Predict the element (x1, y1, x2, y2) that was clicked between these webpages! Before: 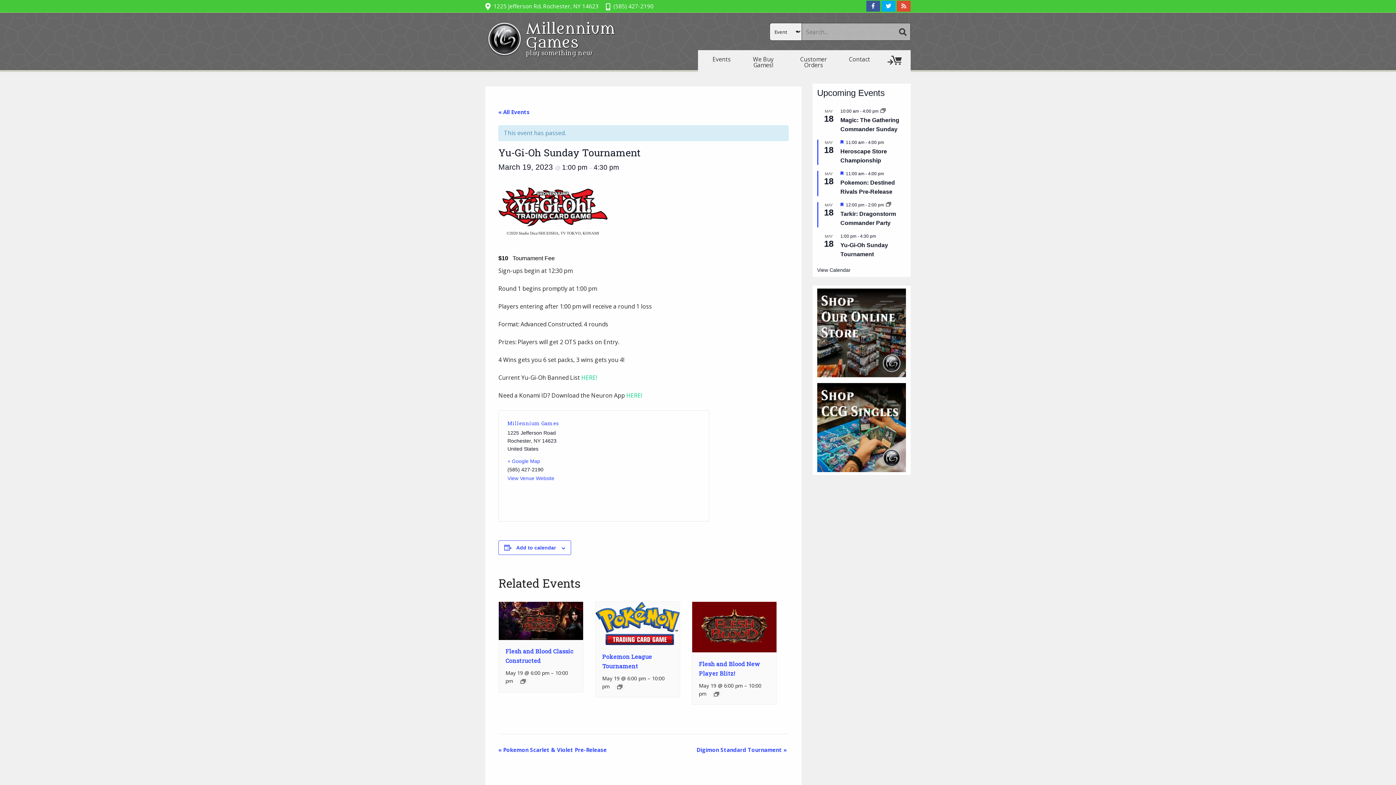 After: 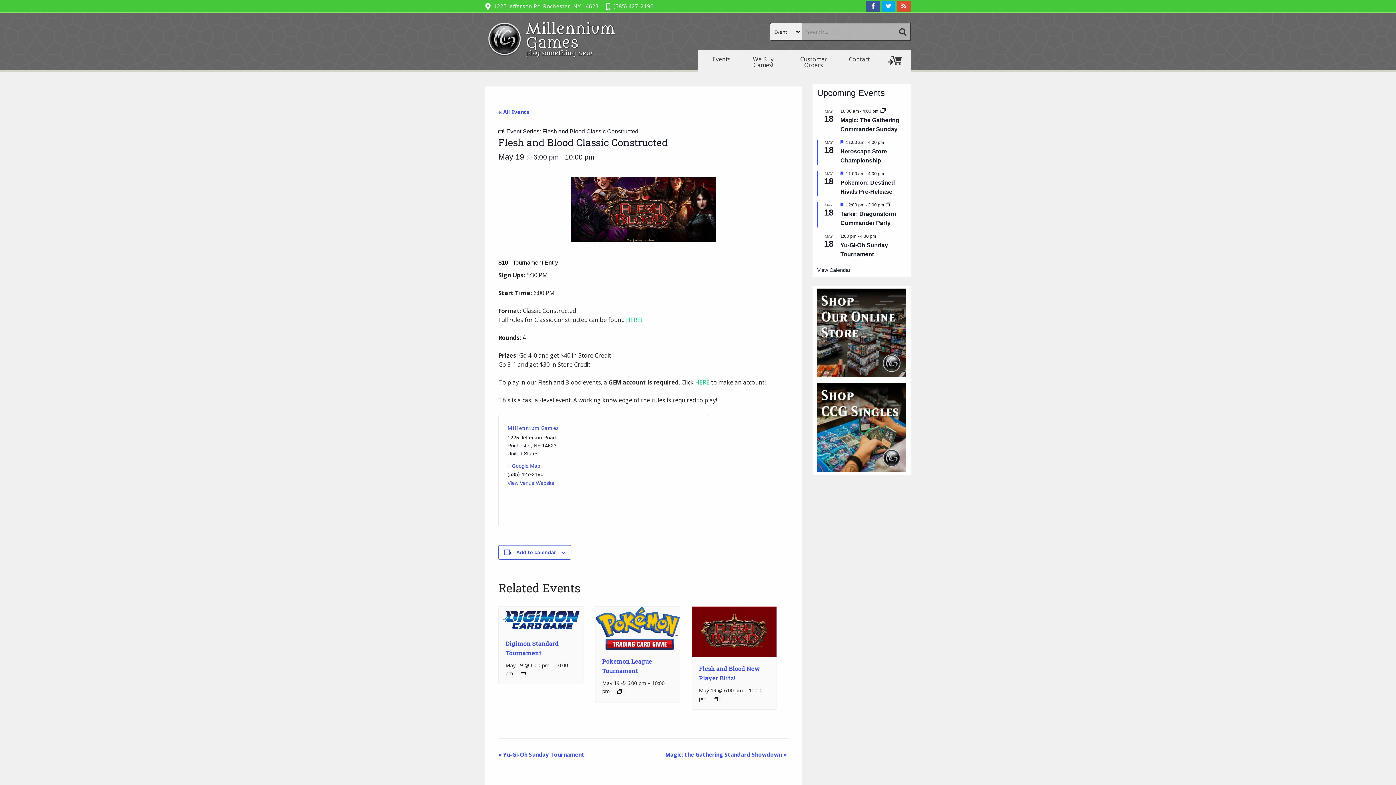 Action: bbox: (498, 617, 583, 624)